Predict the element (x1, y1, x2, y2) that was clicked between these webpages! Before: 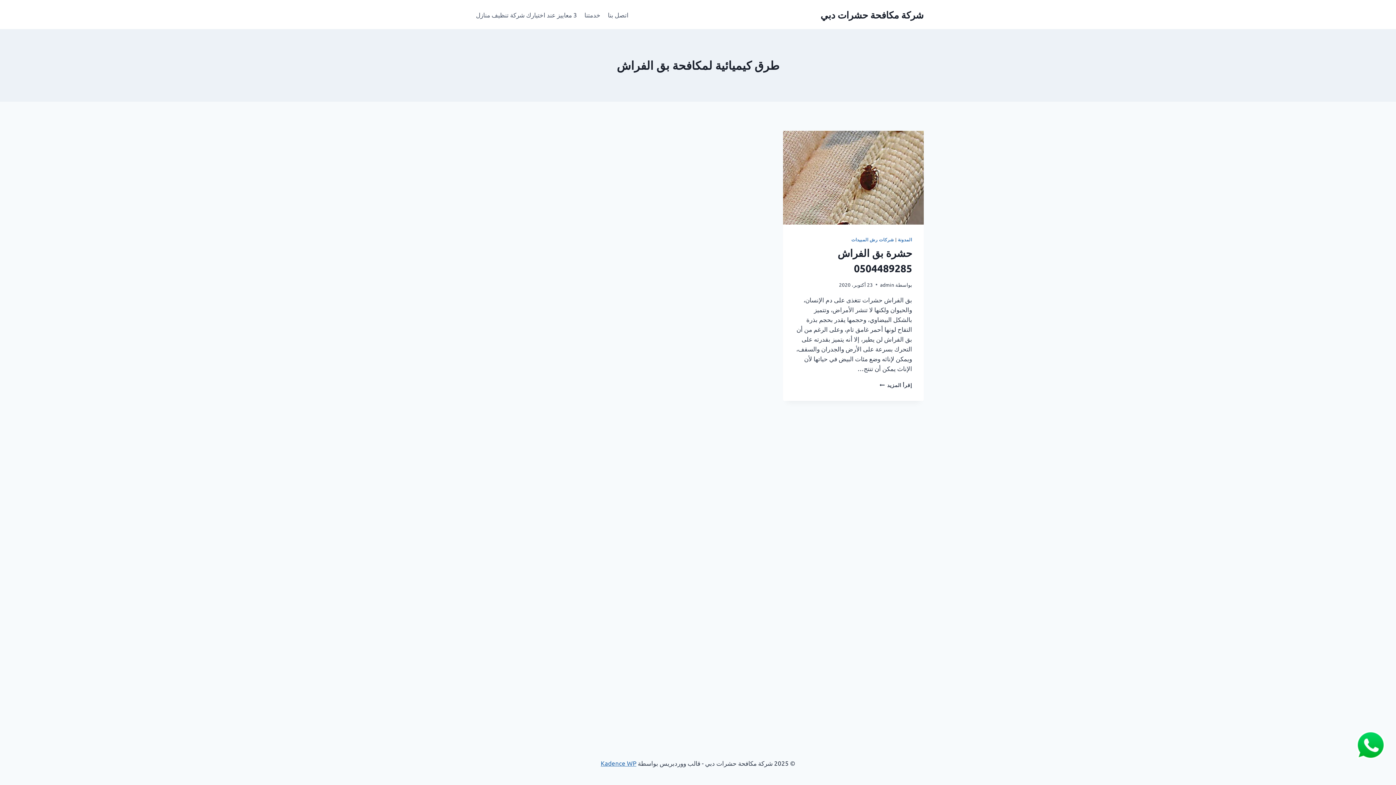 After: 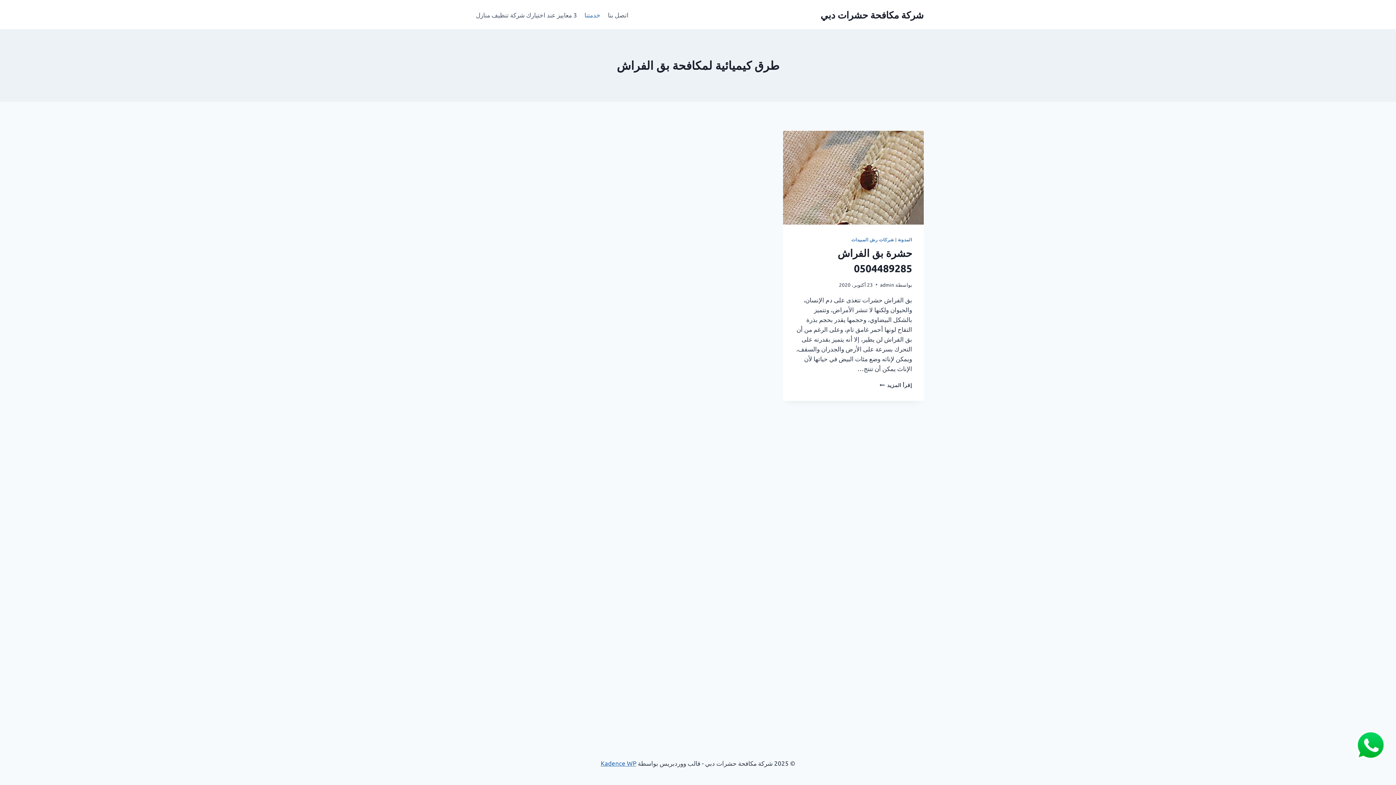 Action: label: خدمتنا bbox: (580, 5, 604, 23)